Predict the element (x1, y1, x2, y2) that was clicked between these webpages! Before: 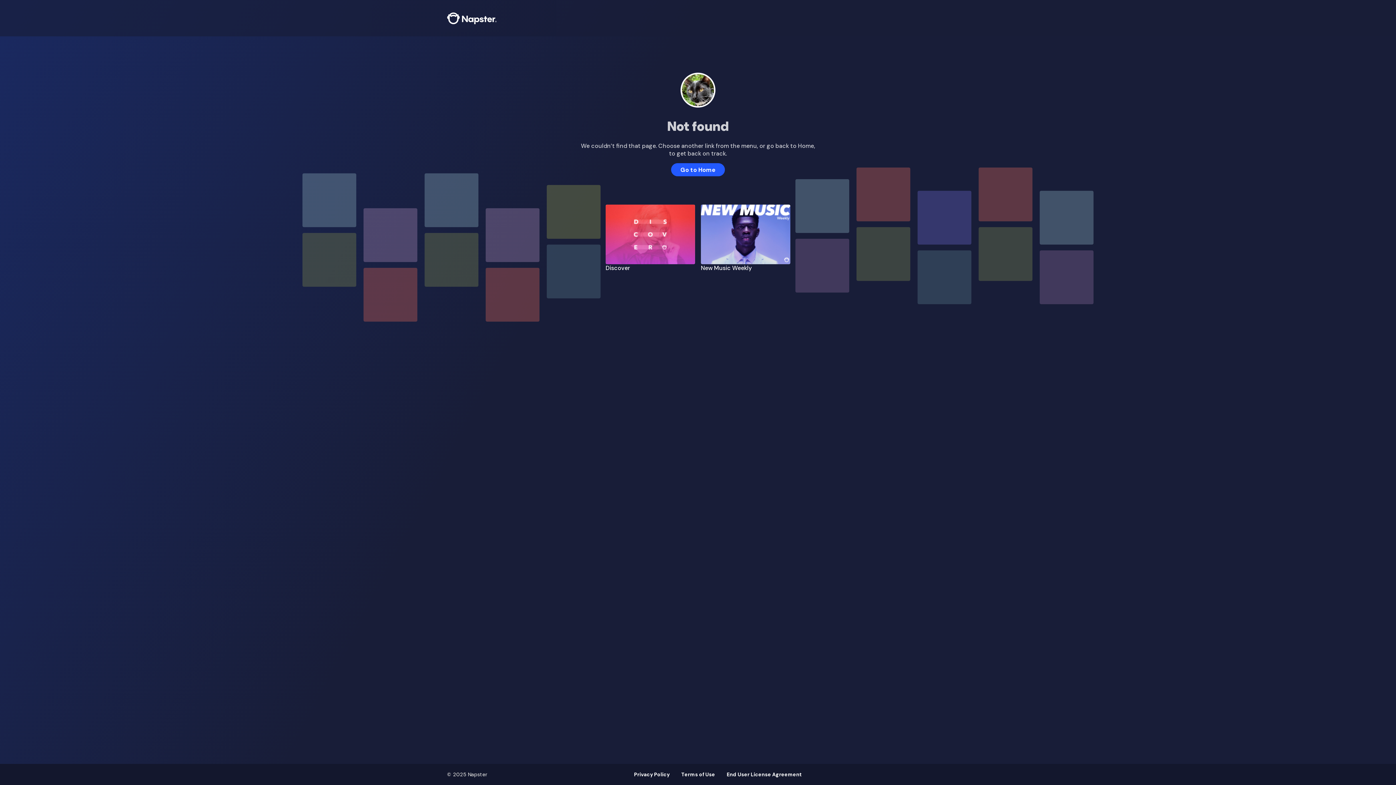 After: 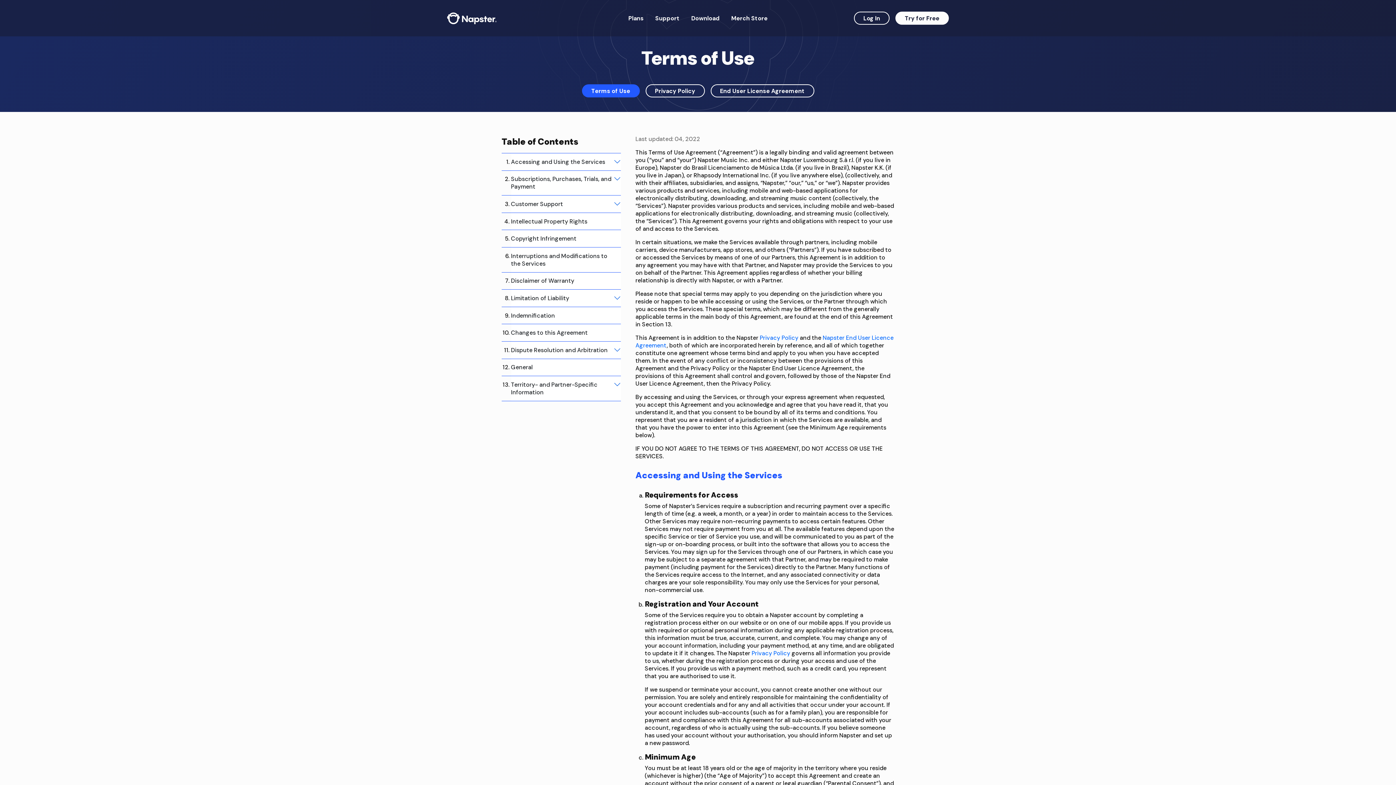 Action: bbox: (681, 771, 715, 778) label: Terms of Use